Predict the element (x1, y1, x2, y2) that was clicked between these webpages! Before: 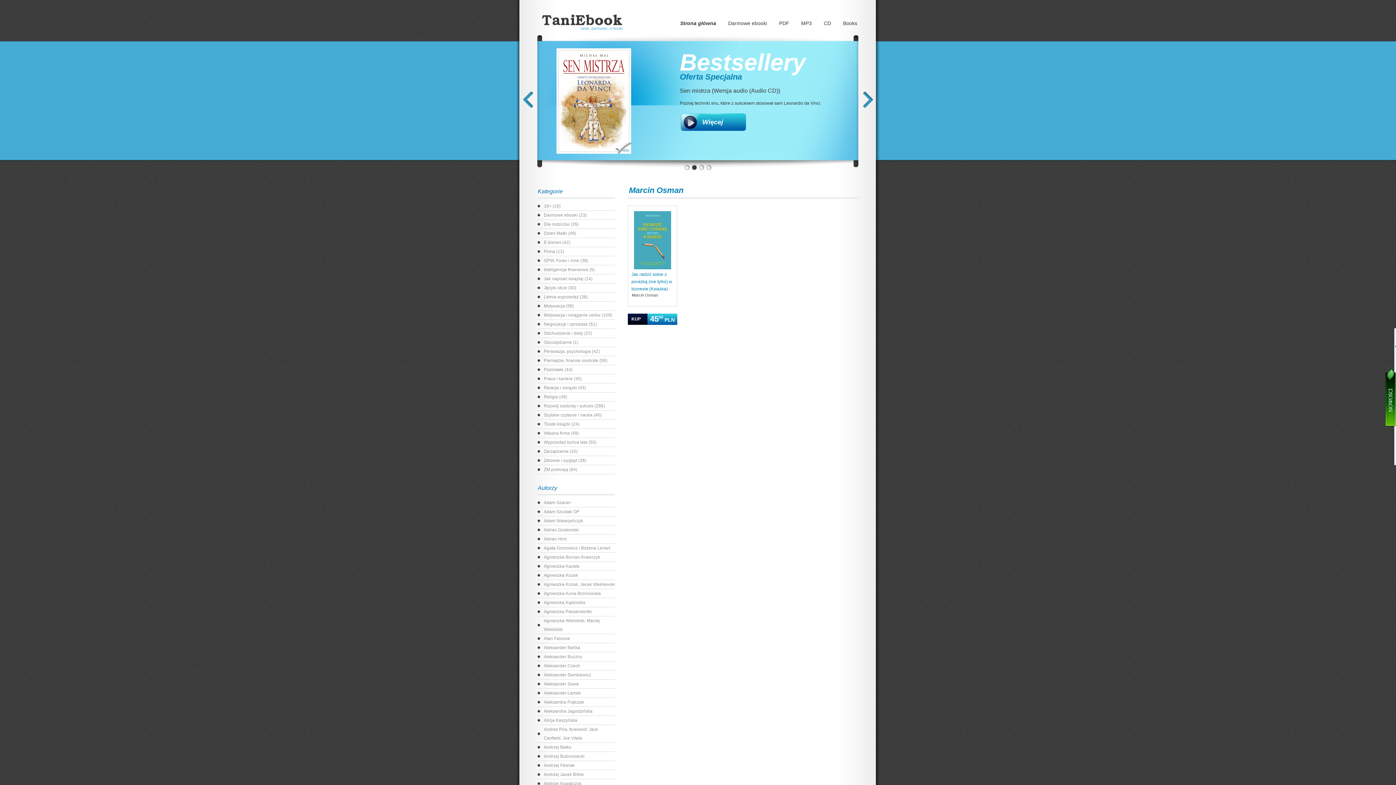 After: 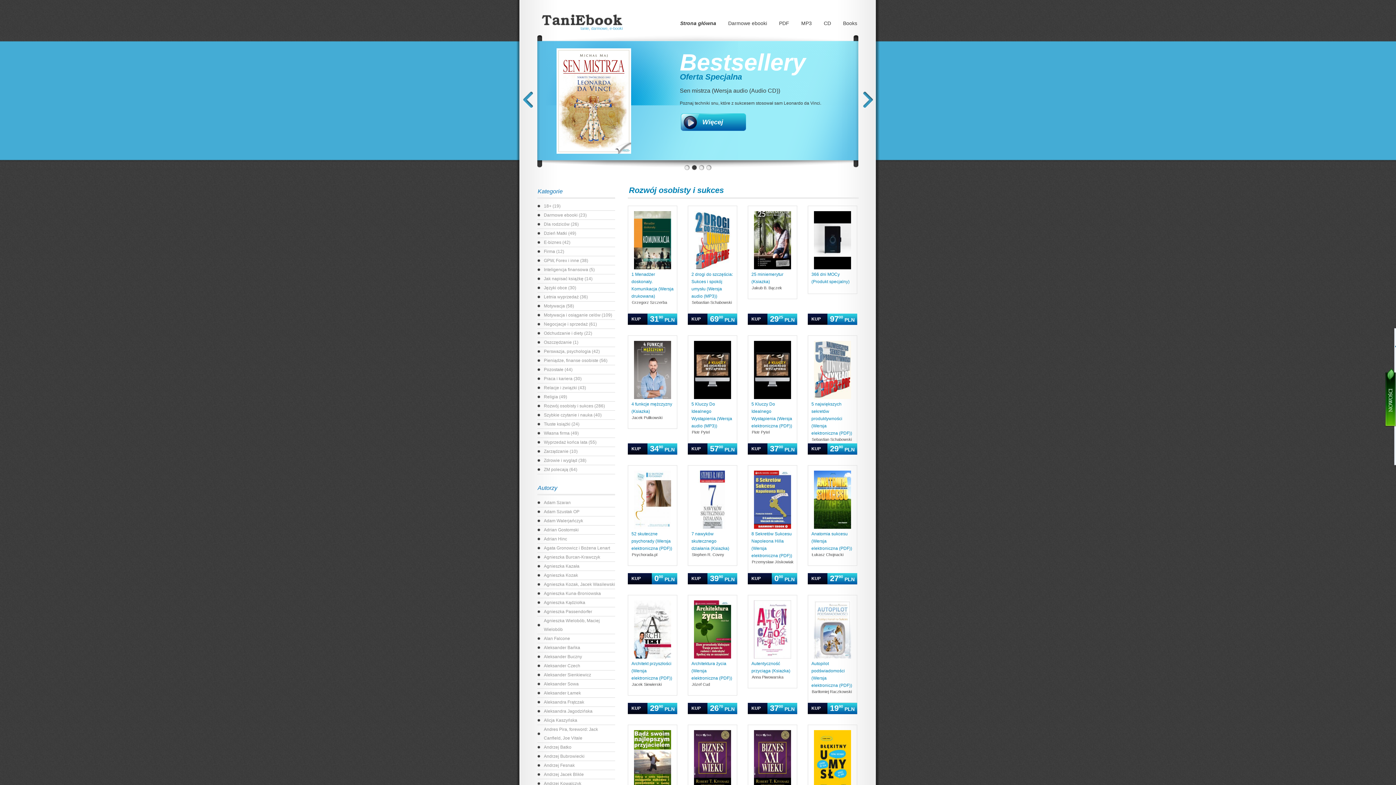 Action: label: Rozwój osobisty i sukces (286) bbox: (544, 403, 605, 408)